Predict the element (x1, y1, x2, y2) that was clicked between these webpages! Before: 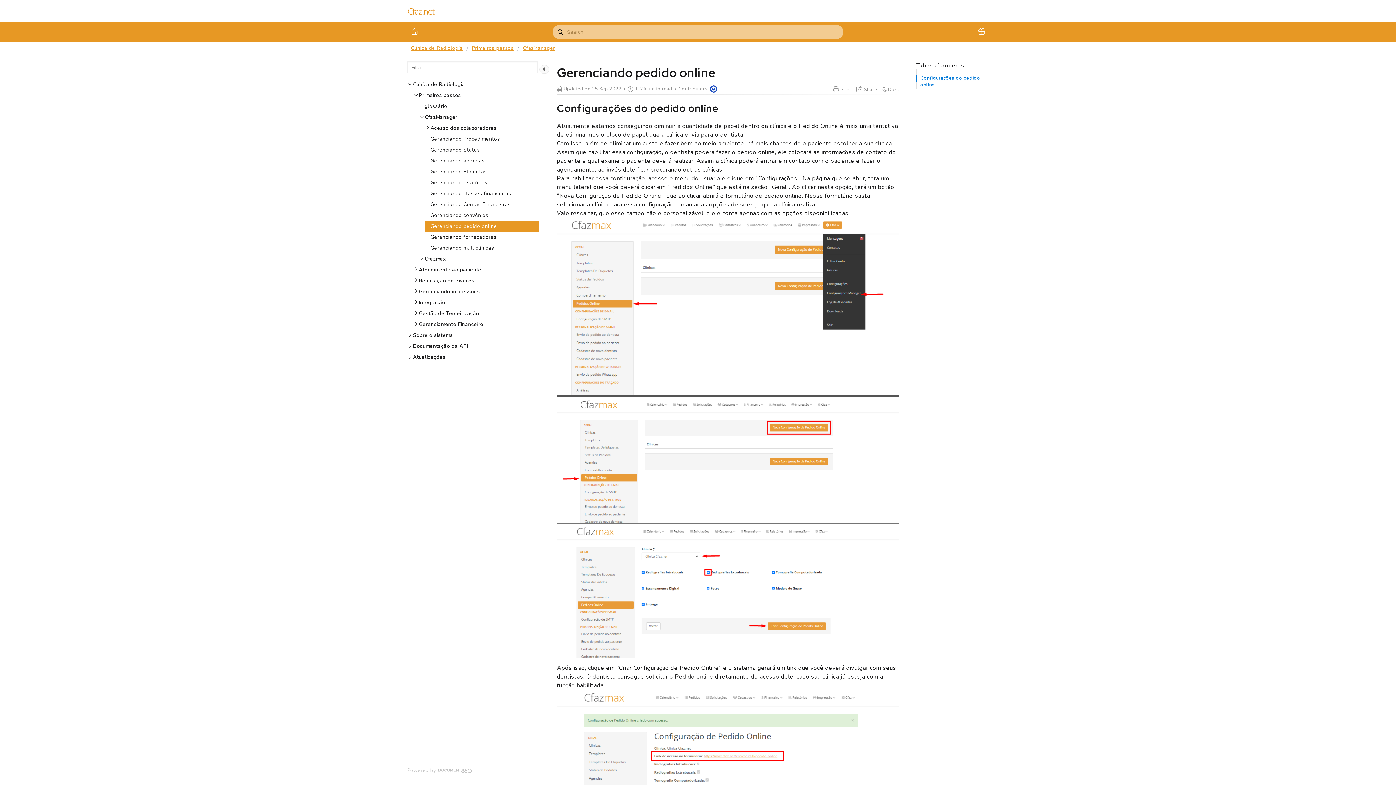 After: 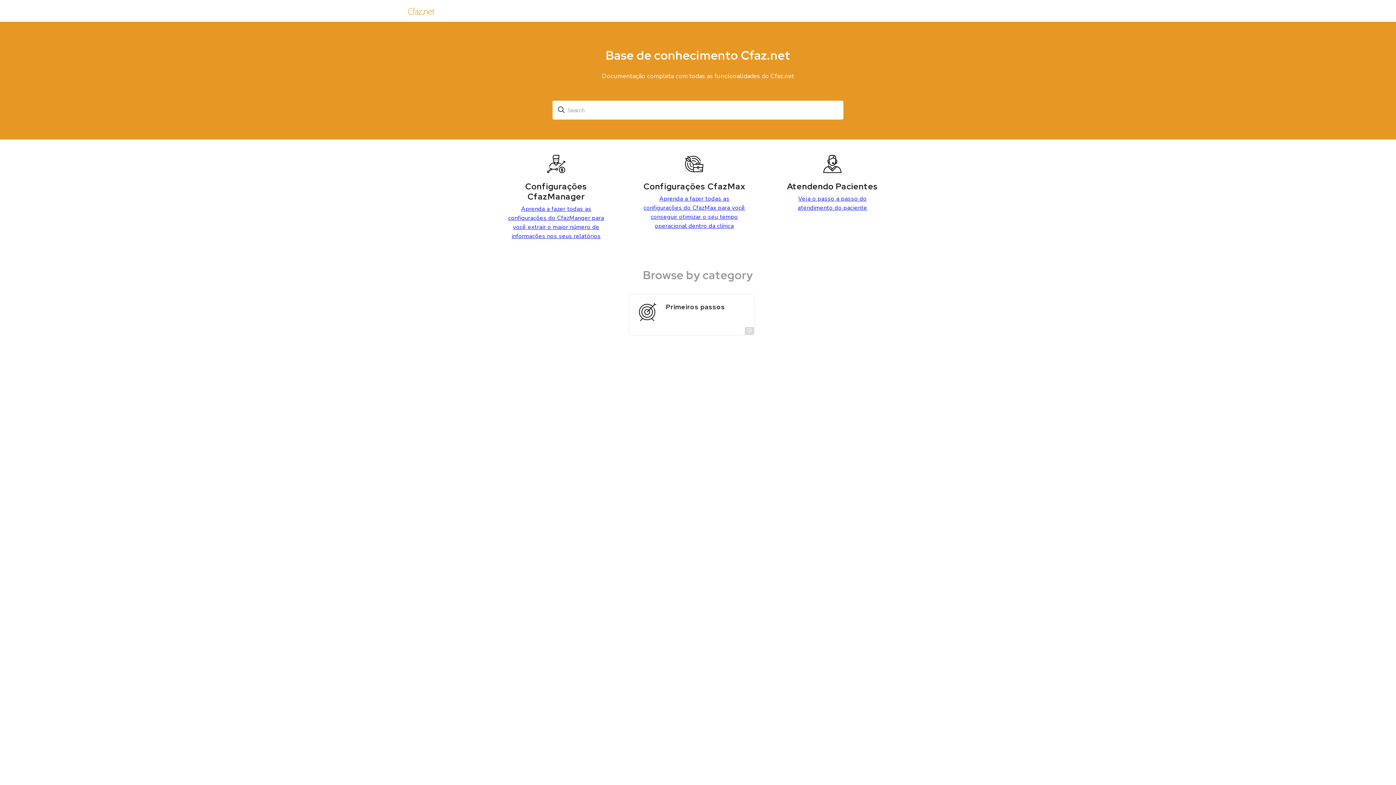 Action: bbox: (407, 21, 421, 41)